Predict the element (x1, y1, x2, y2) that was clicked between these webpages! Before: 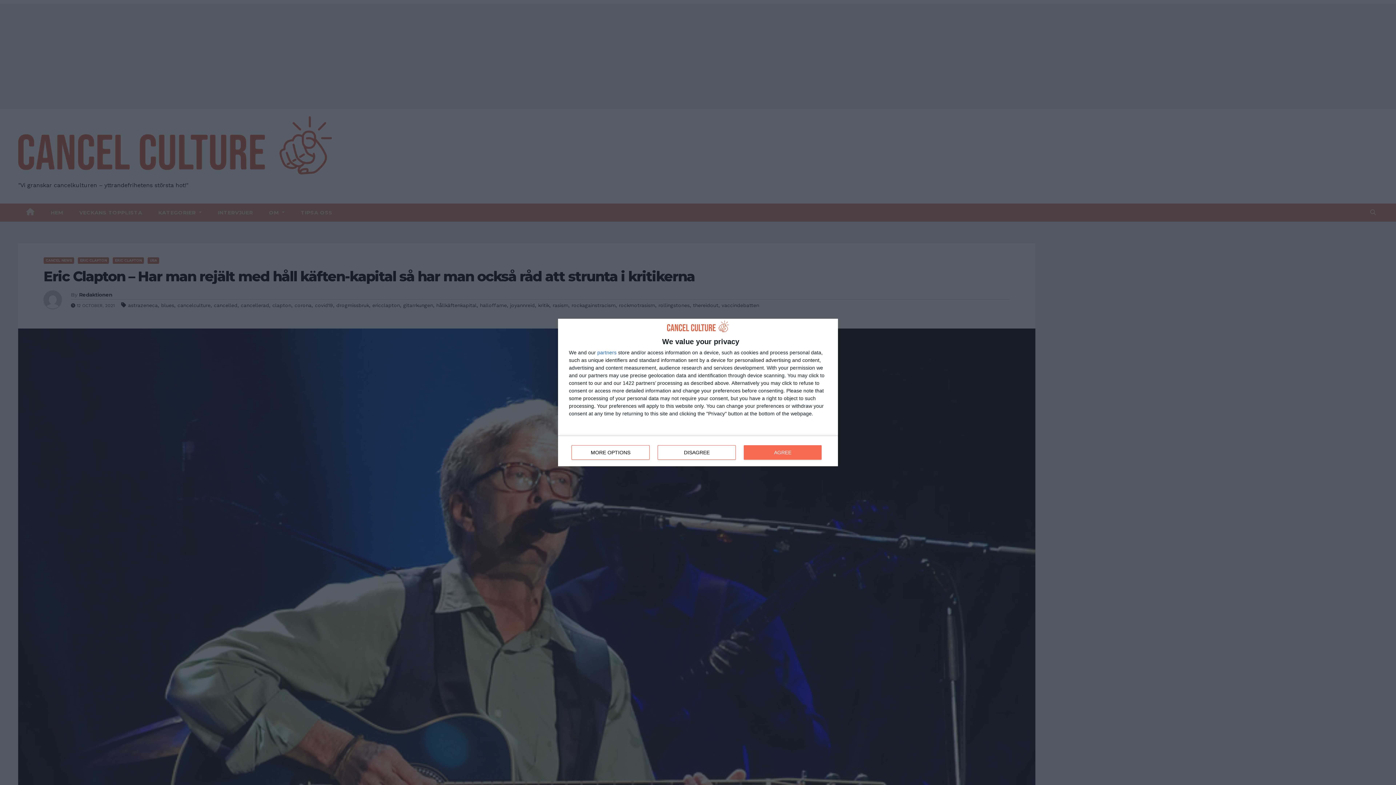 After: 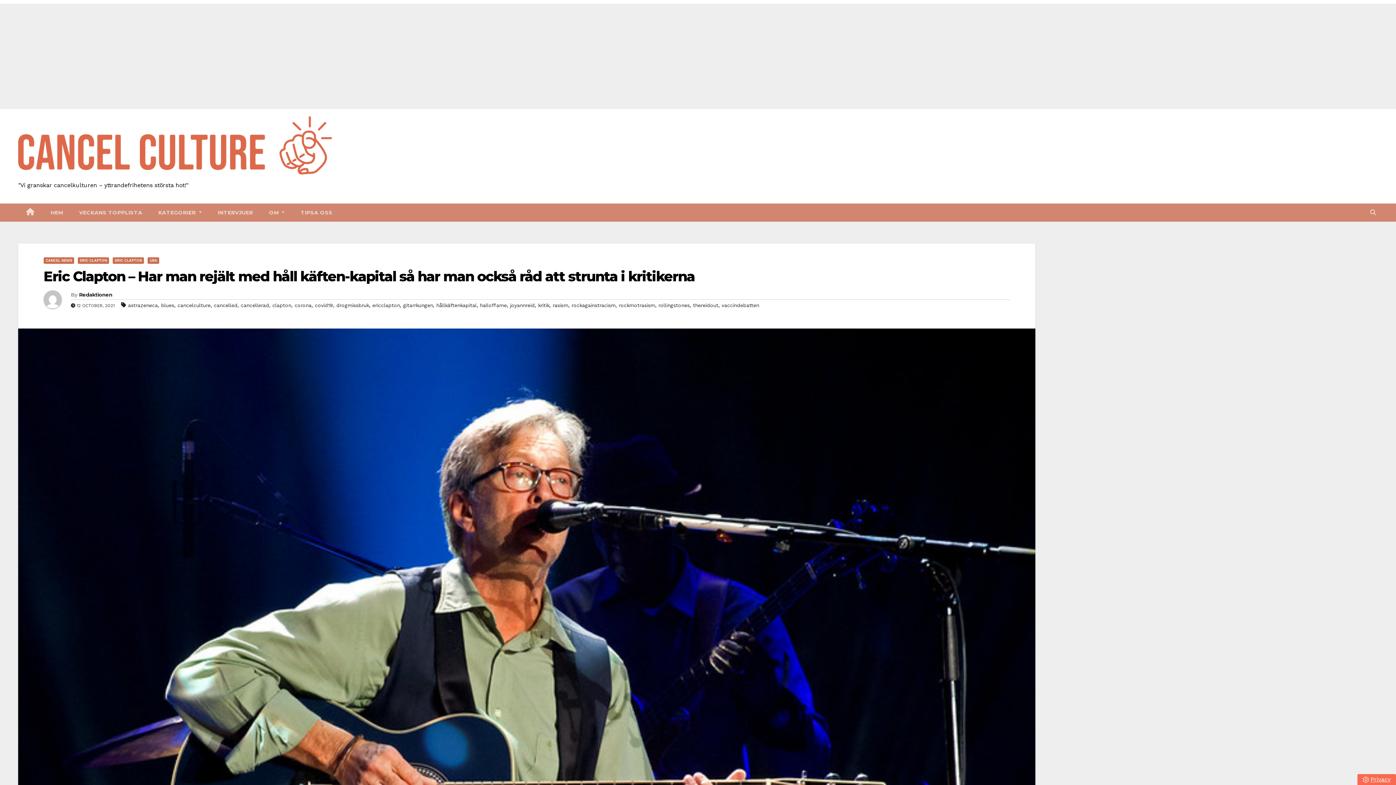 Action: label: DISAGREE bbox: (657, 445, 736, 459)